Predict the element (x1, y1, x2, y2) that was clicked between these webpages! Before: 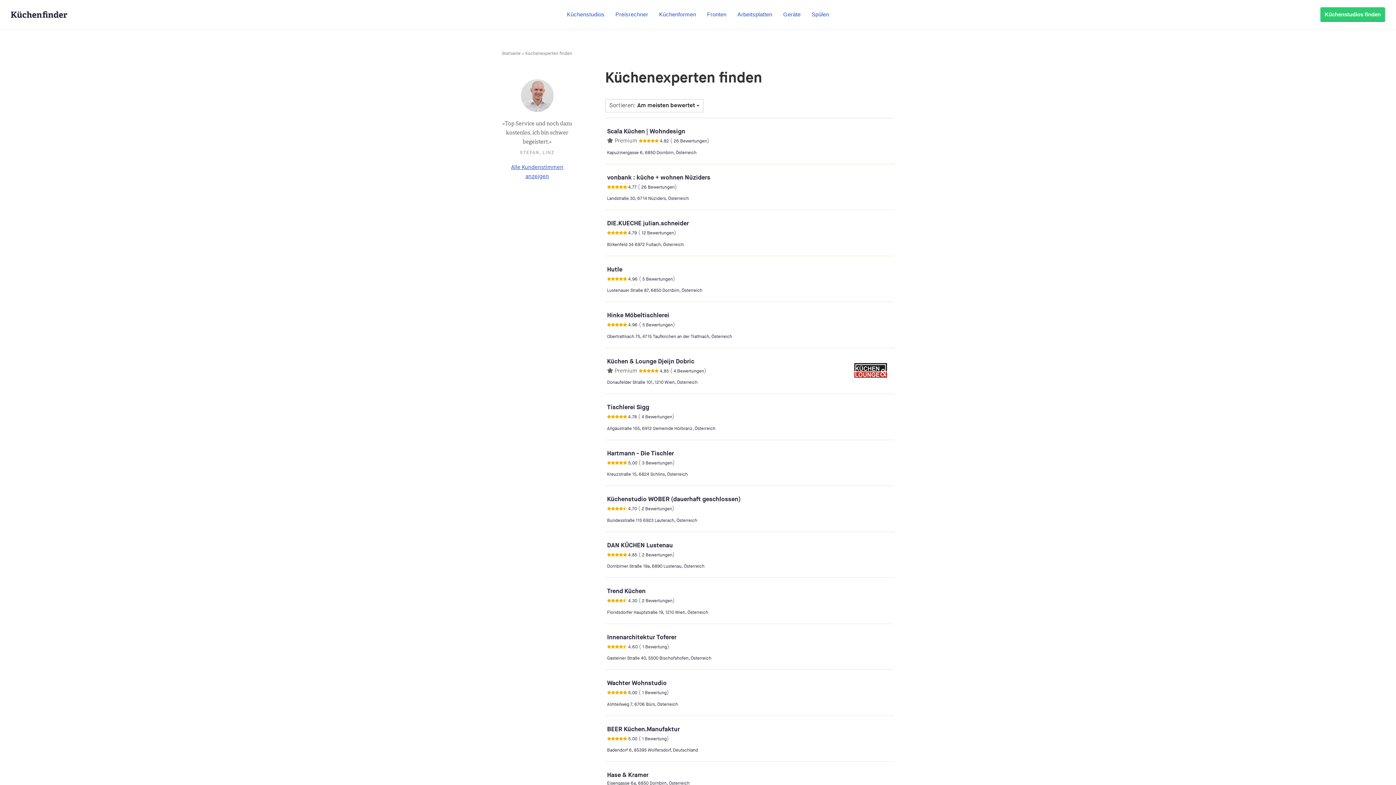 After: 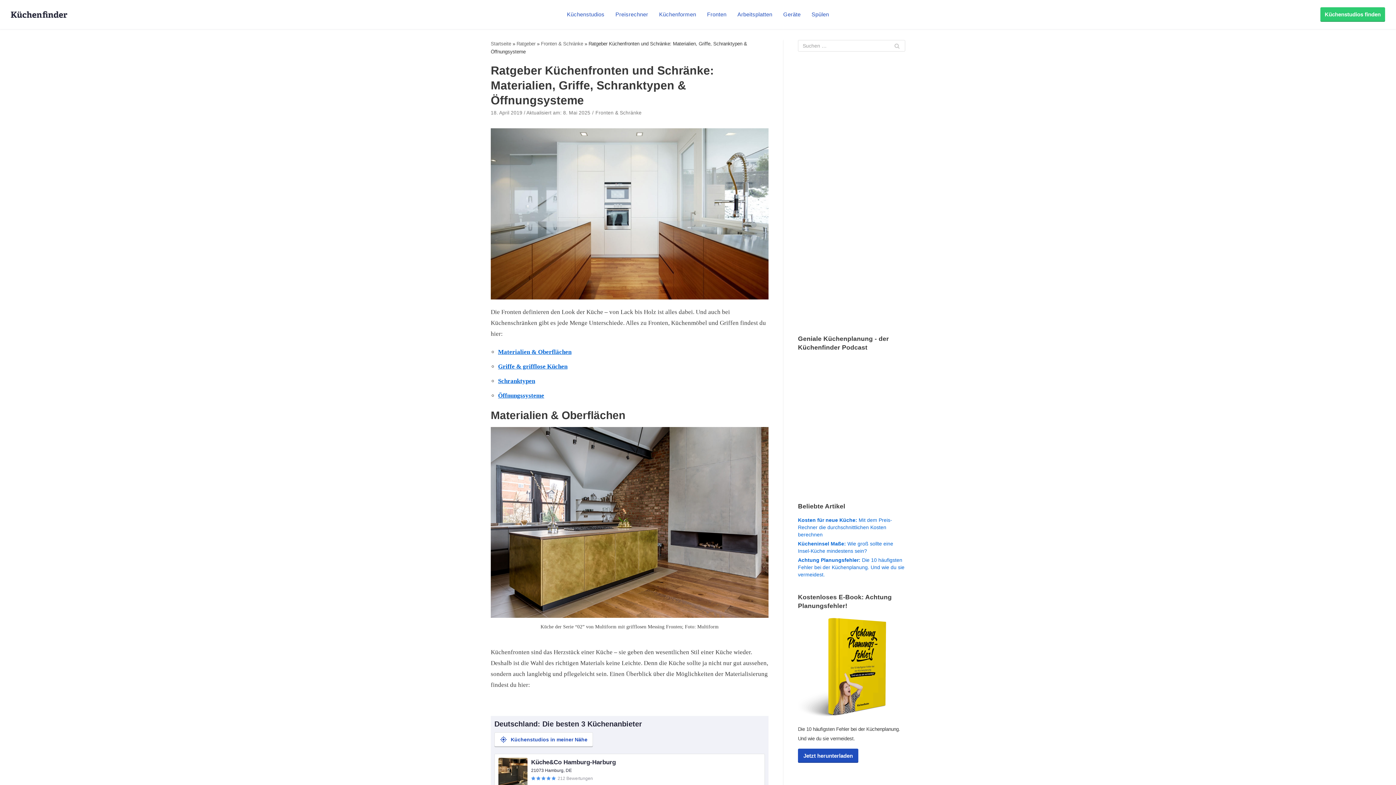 Action: bbox: (707, 0, 726, 28) label: Fronten